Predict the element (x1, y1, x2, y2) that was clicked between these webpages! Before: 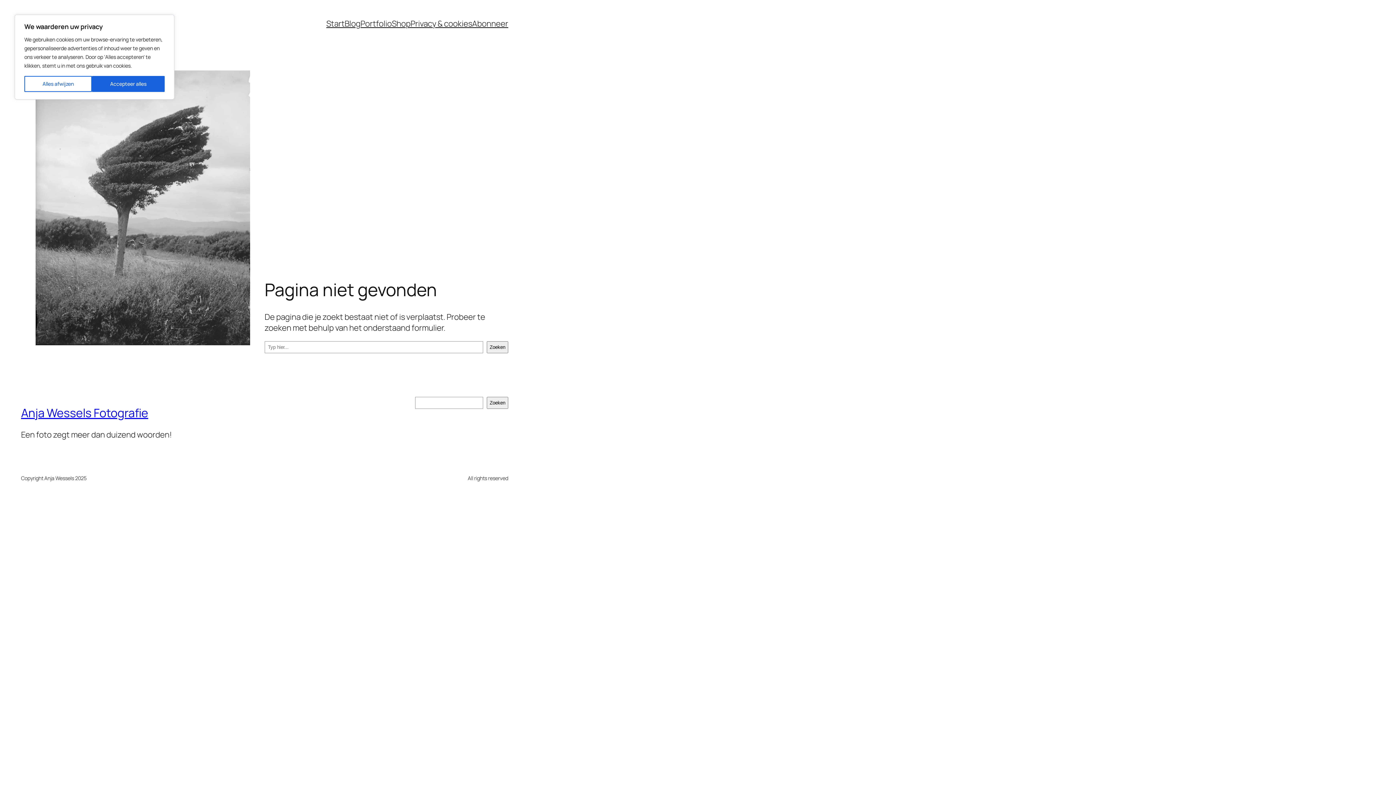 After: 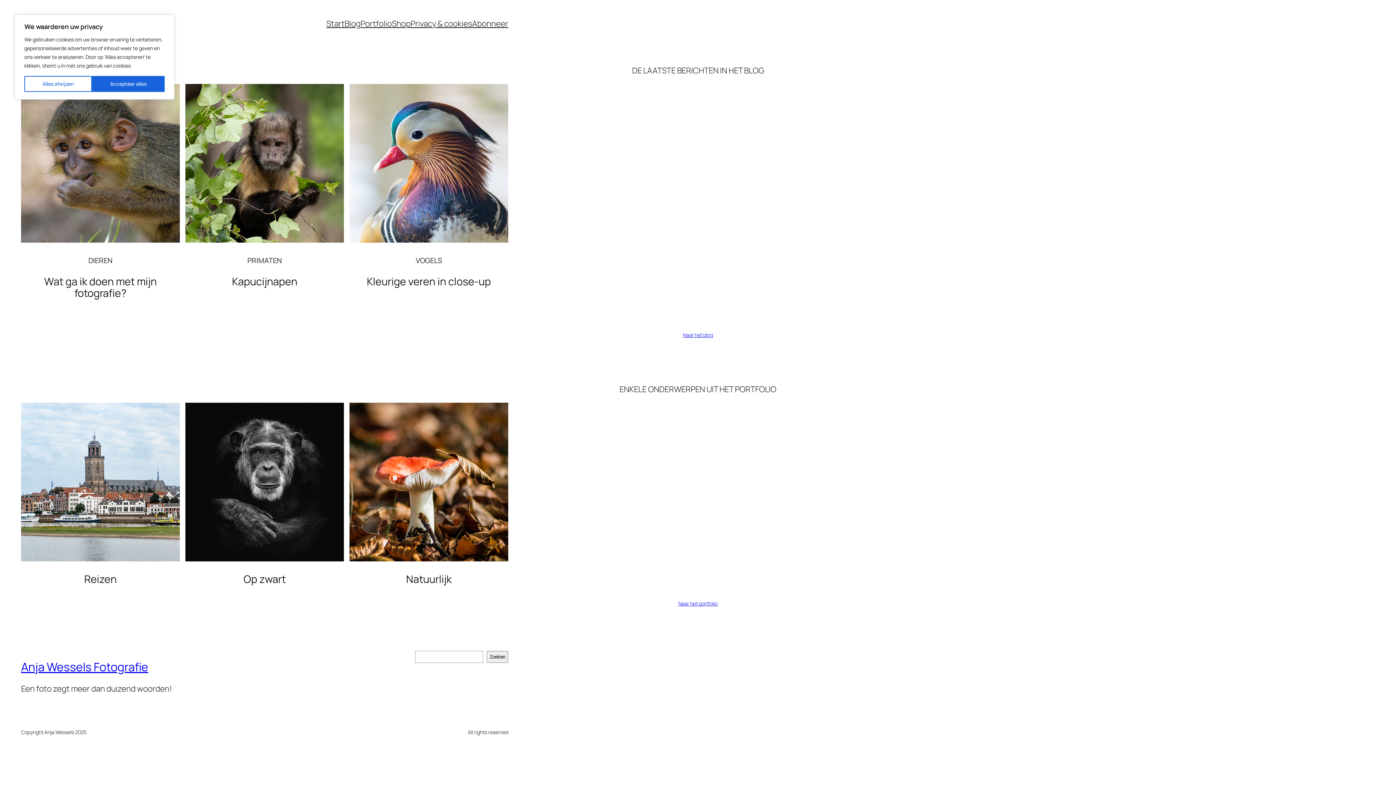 Action: label: Anja Wessels Fotografie bbox: (21, 405, 148, 421)